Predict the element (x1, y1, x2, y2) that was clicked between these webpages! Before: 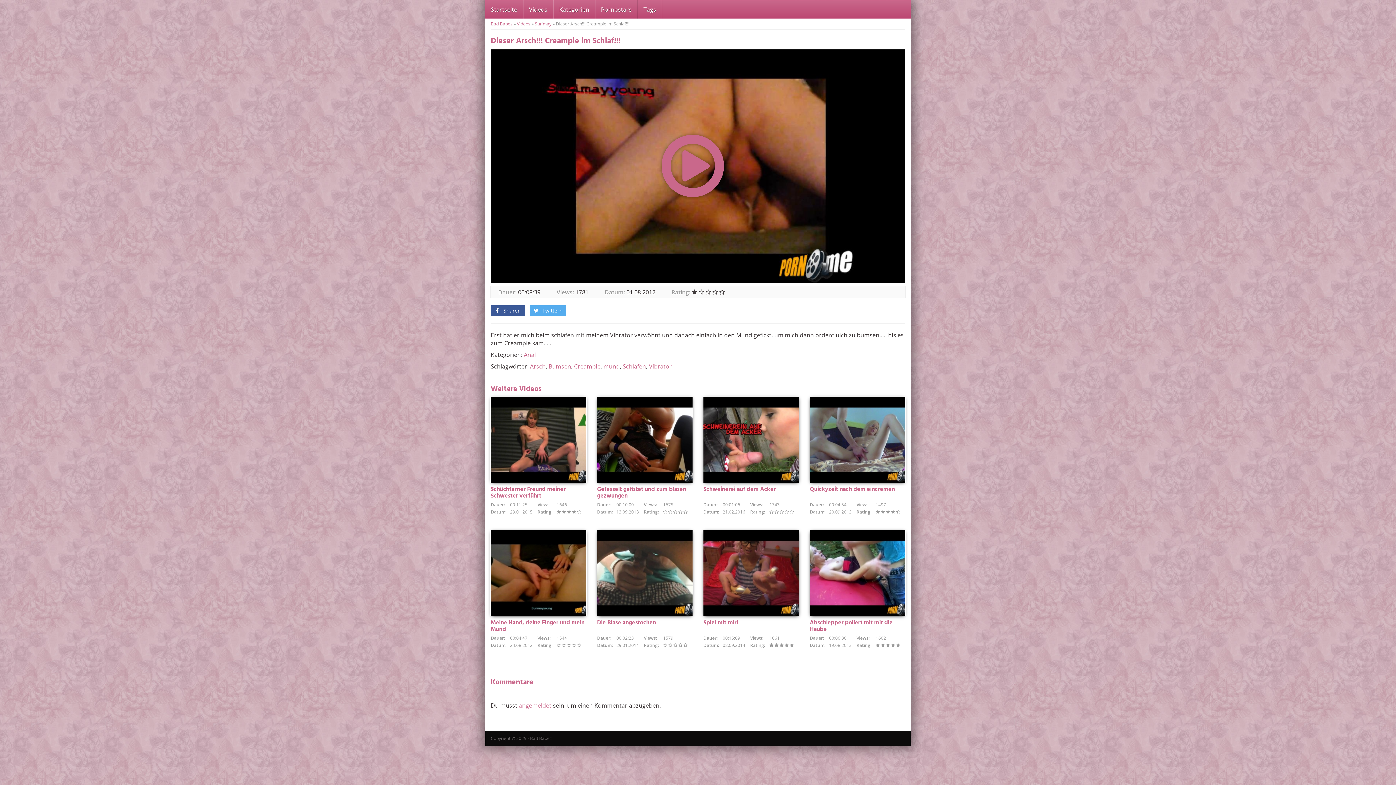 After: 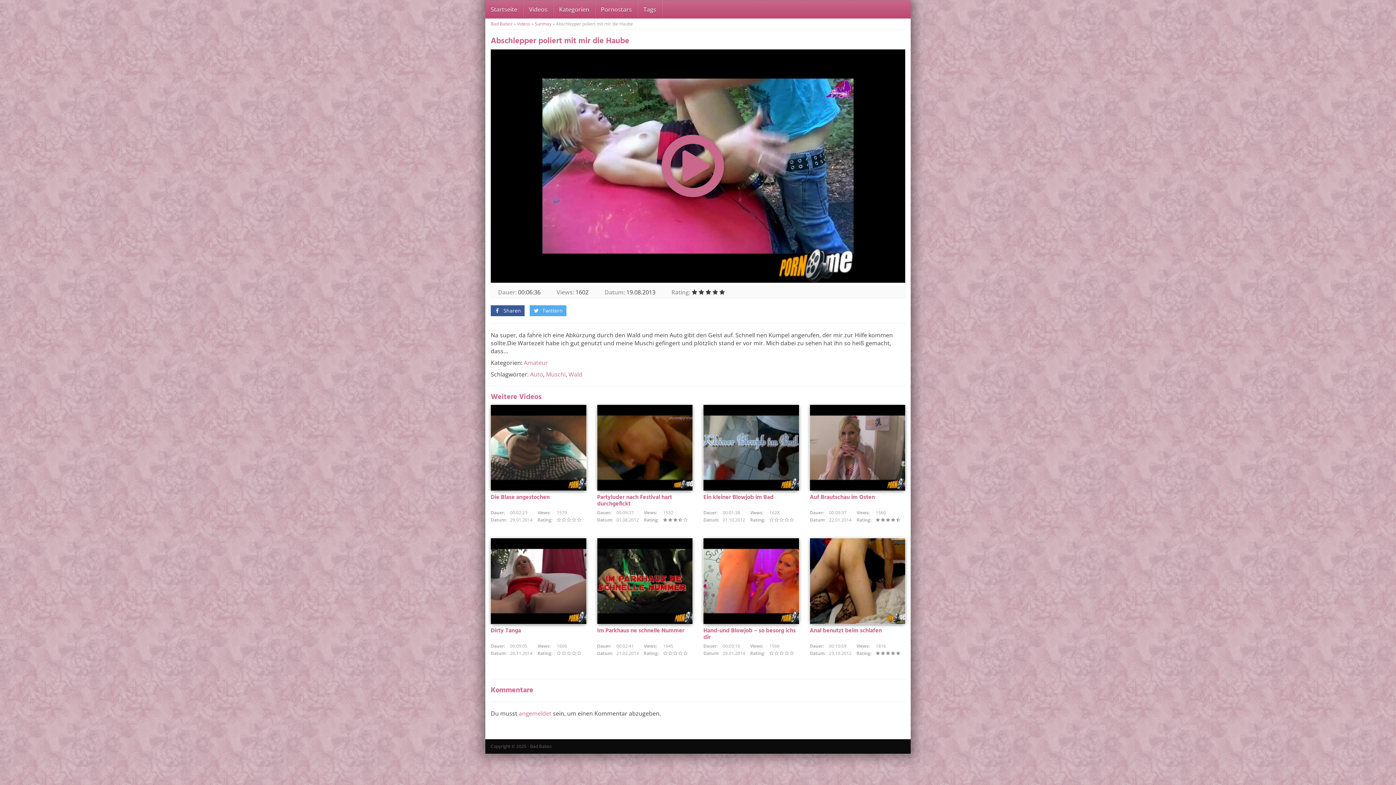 Action: label: Abschlepper poliert mit mir die Haube bbox: (810, 618, 892, 634)